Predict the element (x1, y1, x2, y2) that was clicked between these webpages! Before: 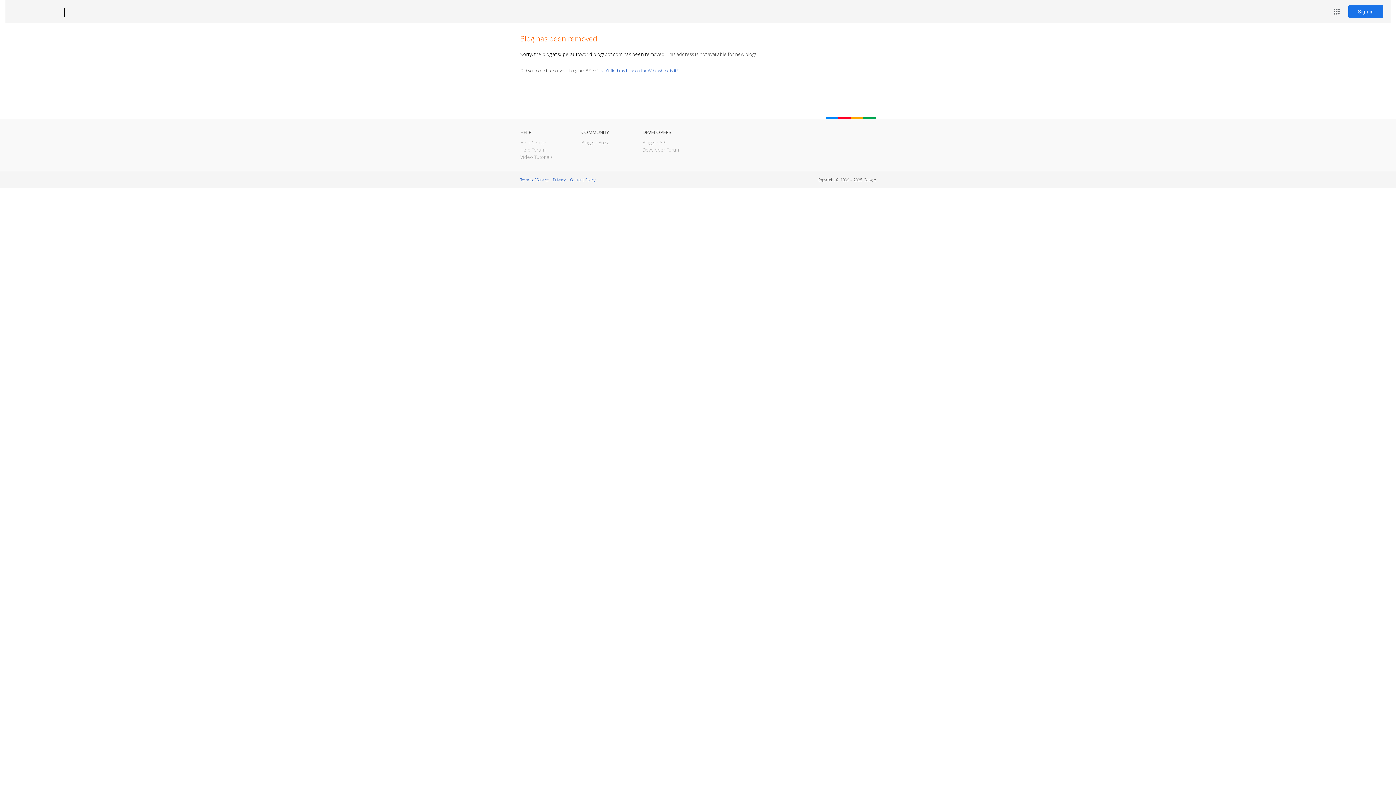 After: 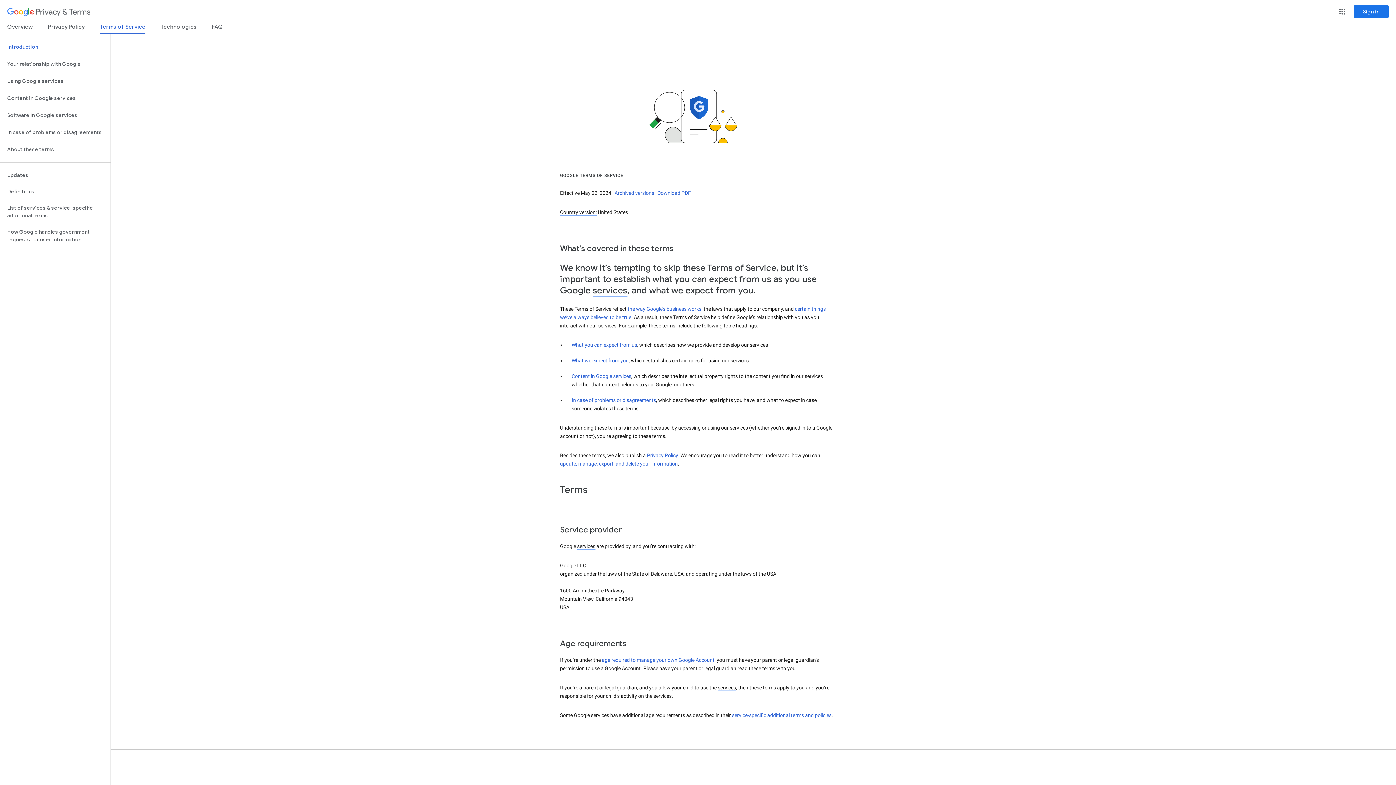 Action: bbox: (520, 177, 548, 182) label: Terms of Service